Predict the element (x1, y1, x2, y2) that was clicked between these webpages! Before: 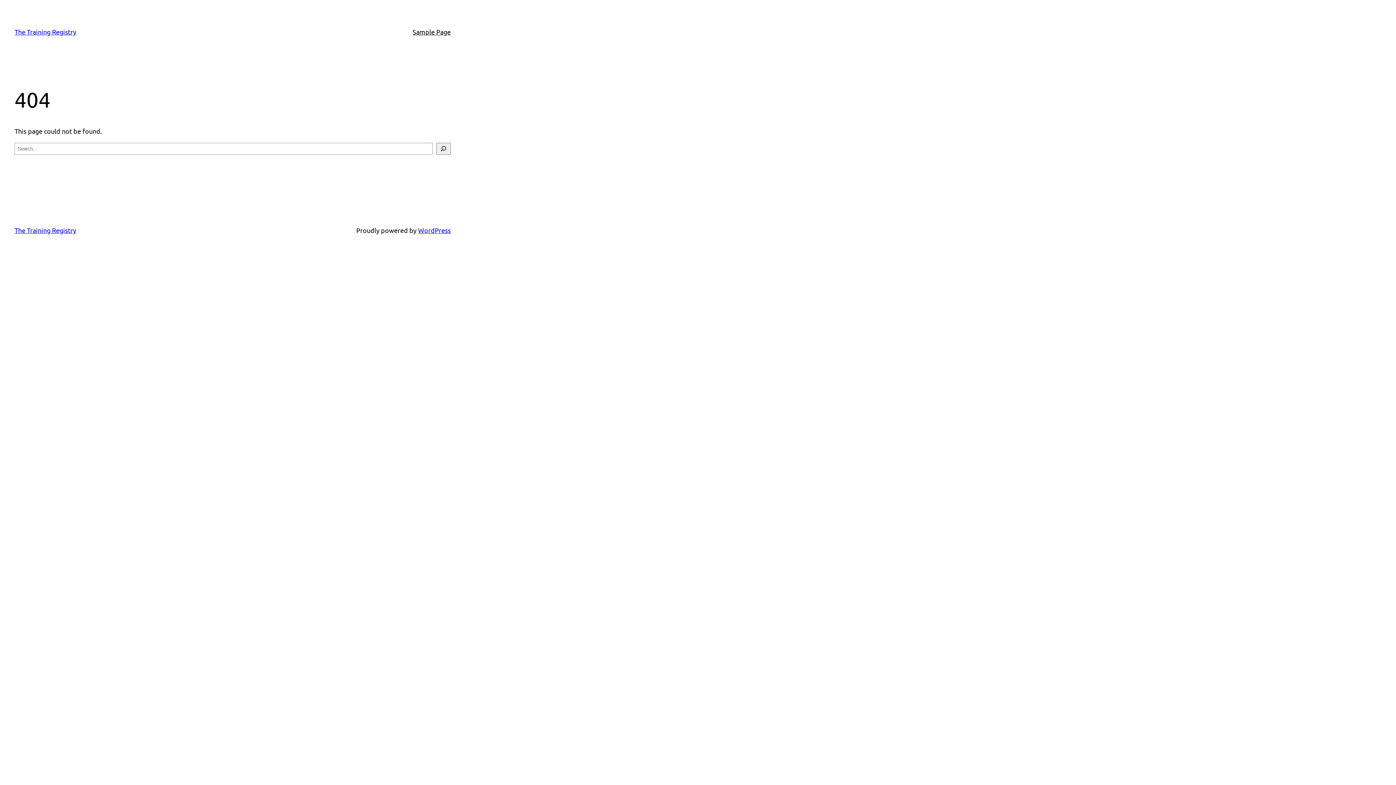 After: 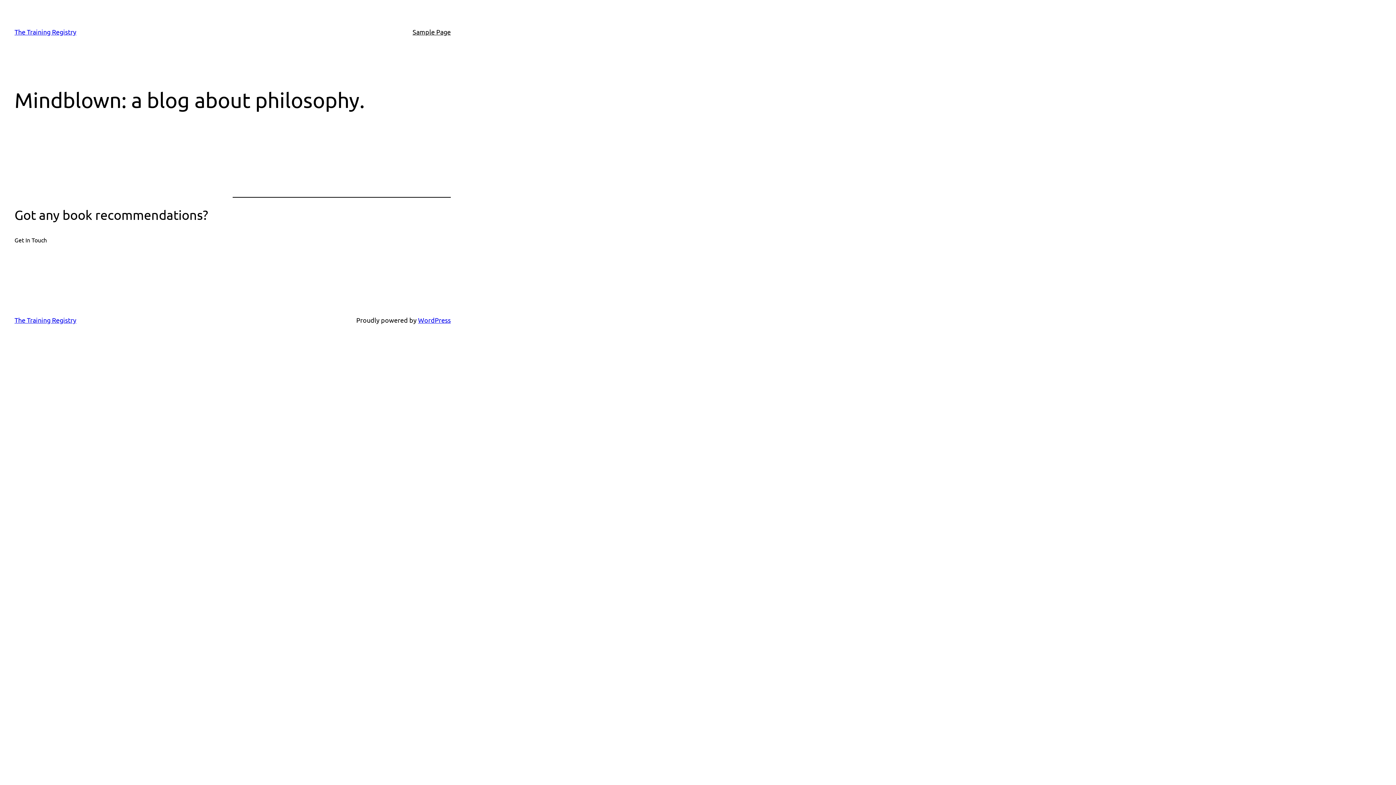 Action: bbox: (14, 28, 76, 35) label: The Training Registry